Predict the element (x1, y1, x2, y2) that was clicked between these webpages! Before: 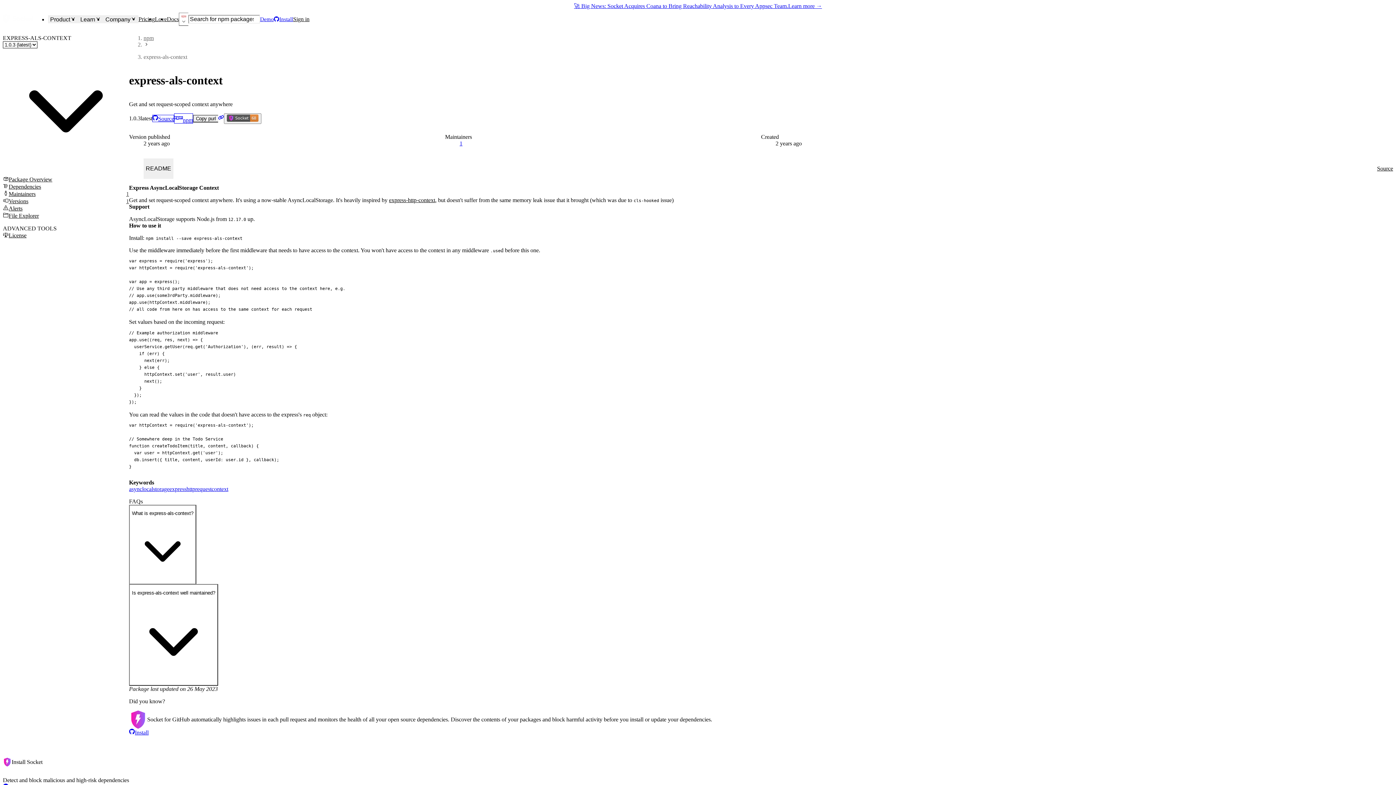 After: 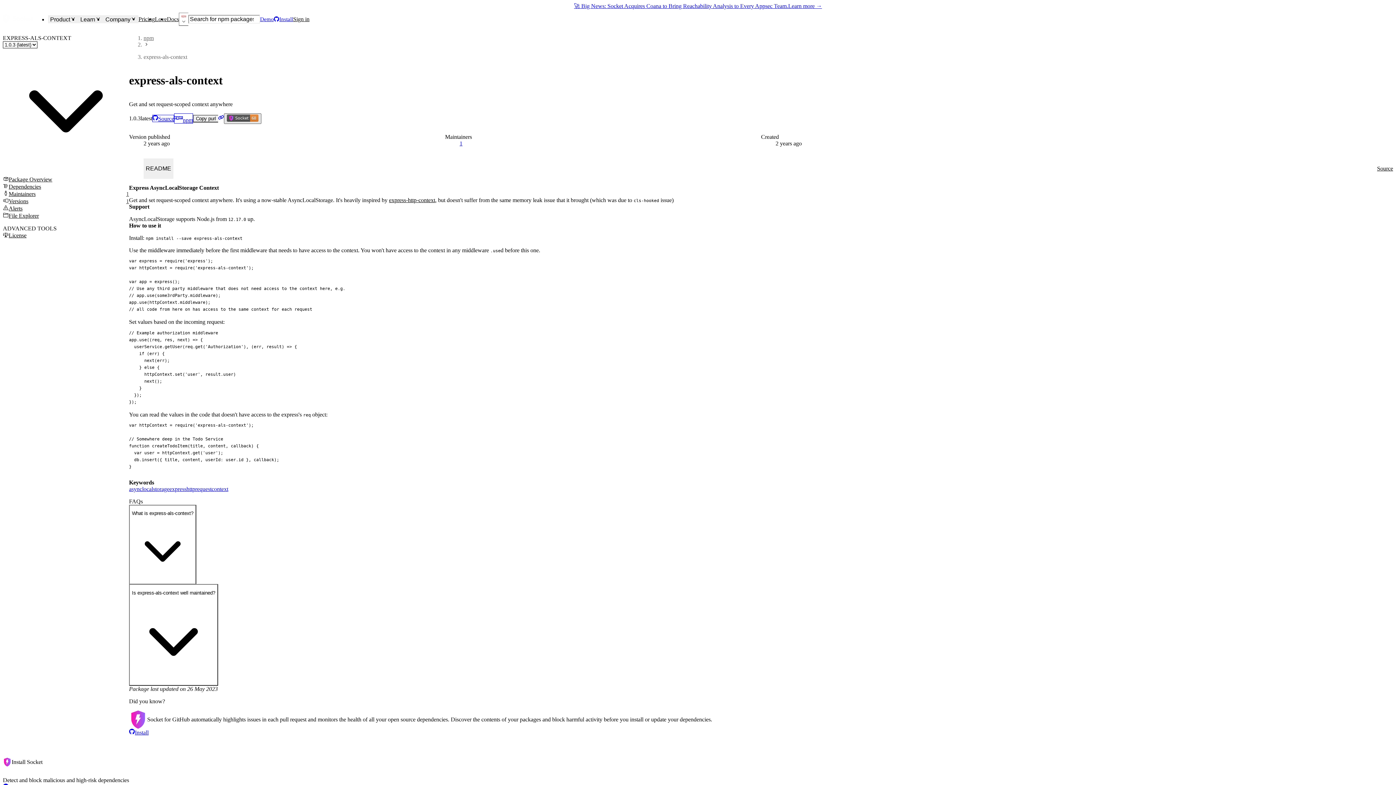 Action: bbox: (224, 113, 261, 123)